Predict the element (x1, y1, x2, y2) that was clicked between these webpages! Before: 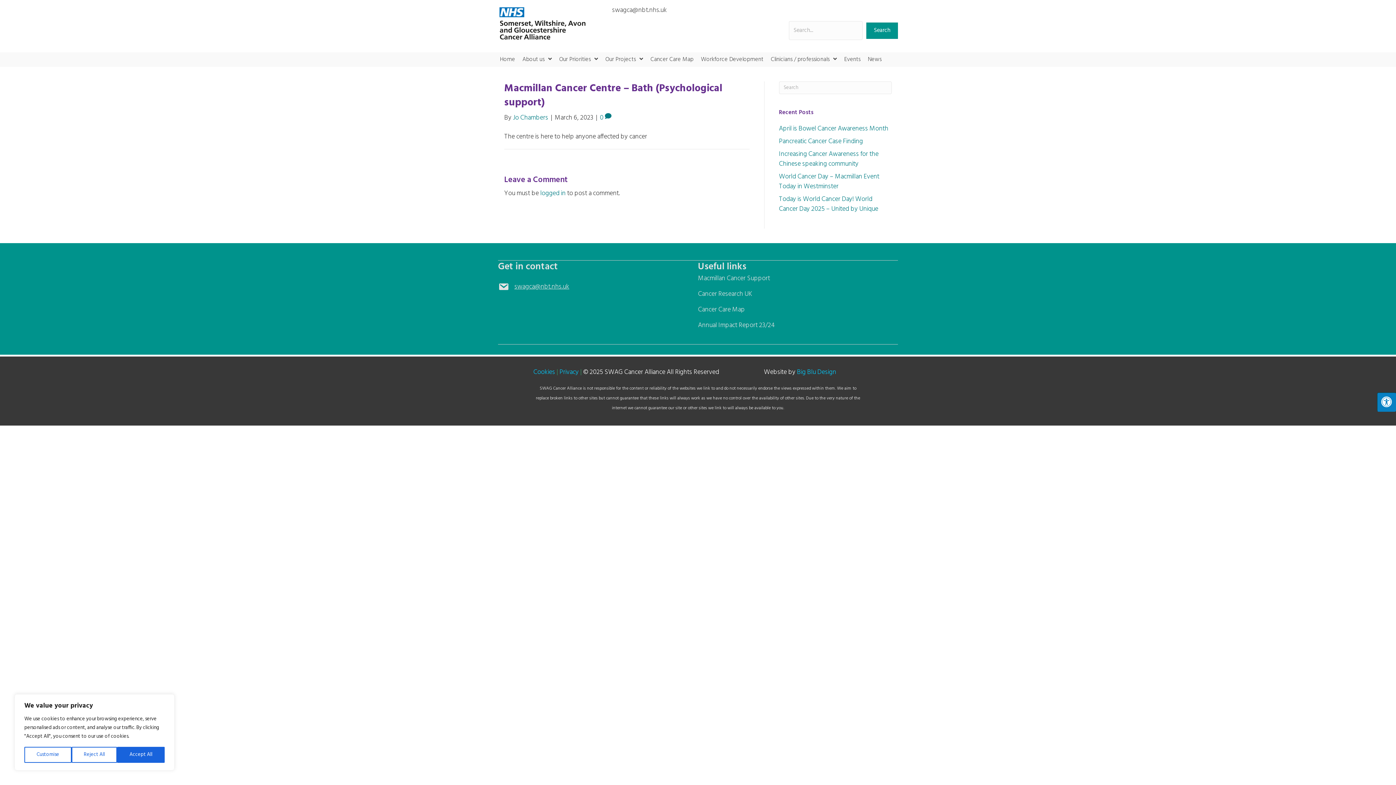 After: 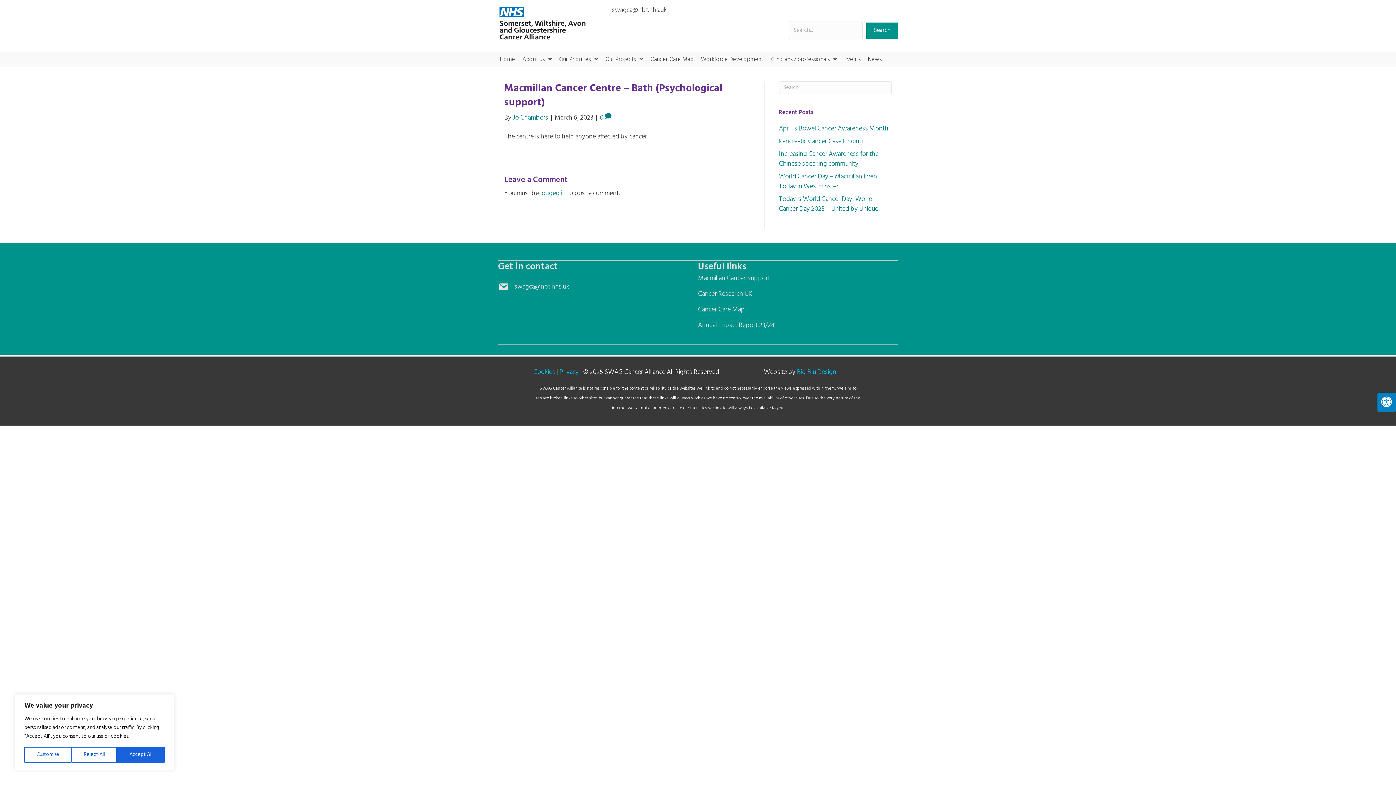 Action: bbox: (514, 281, 569, 292) label: swagca@nbt.nhs.uk